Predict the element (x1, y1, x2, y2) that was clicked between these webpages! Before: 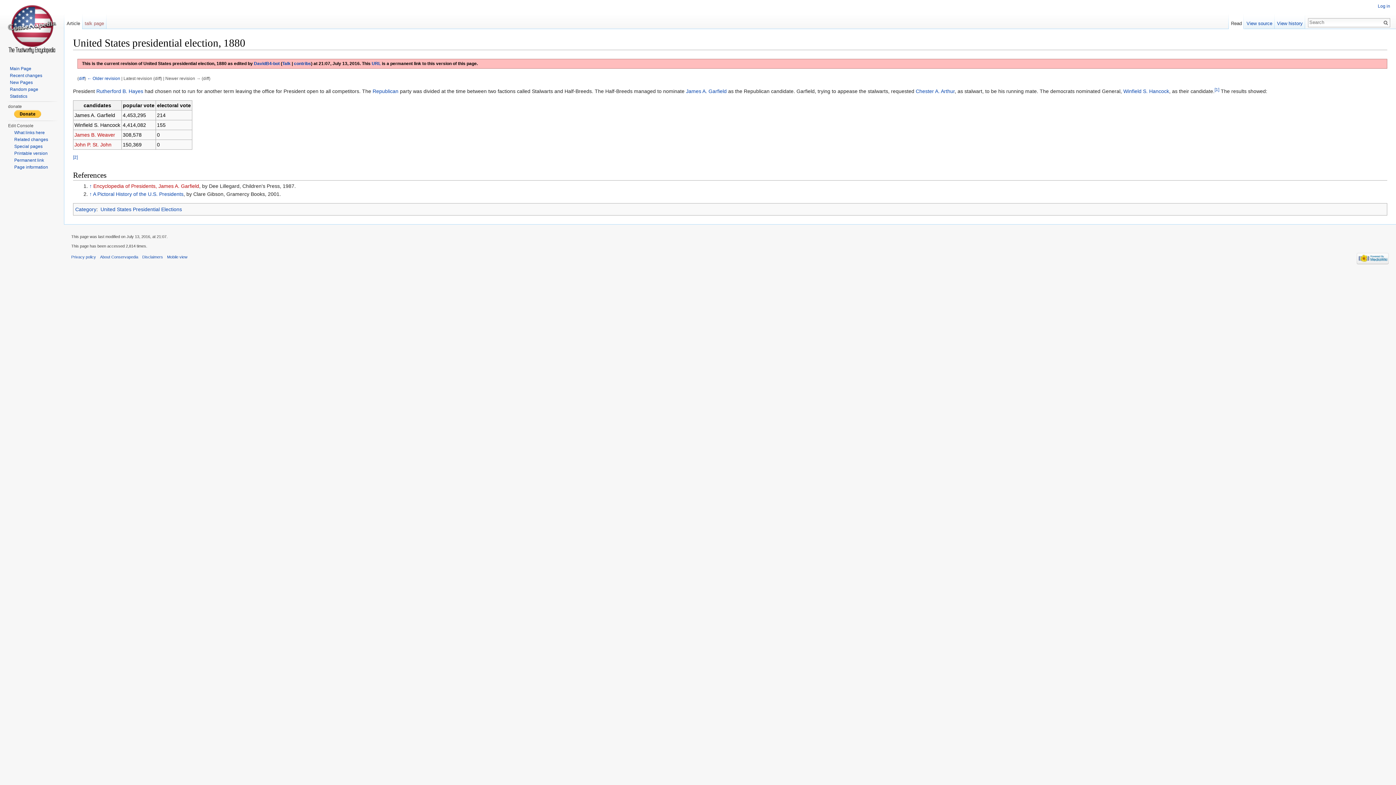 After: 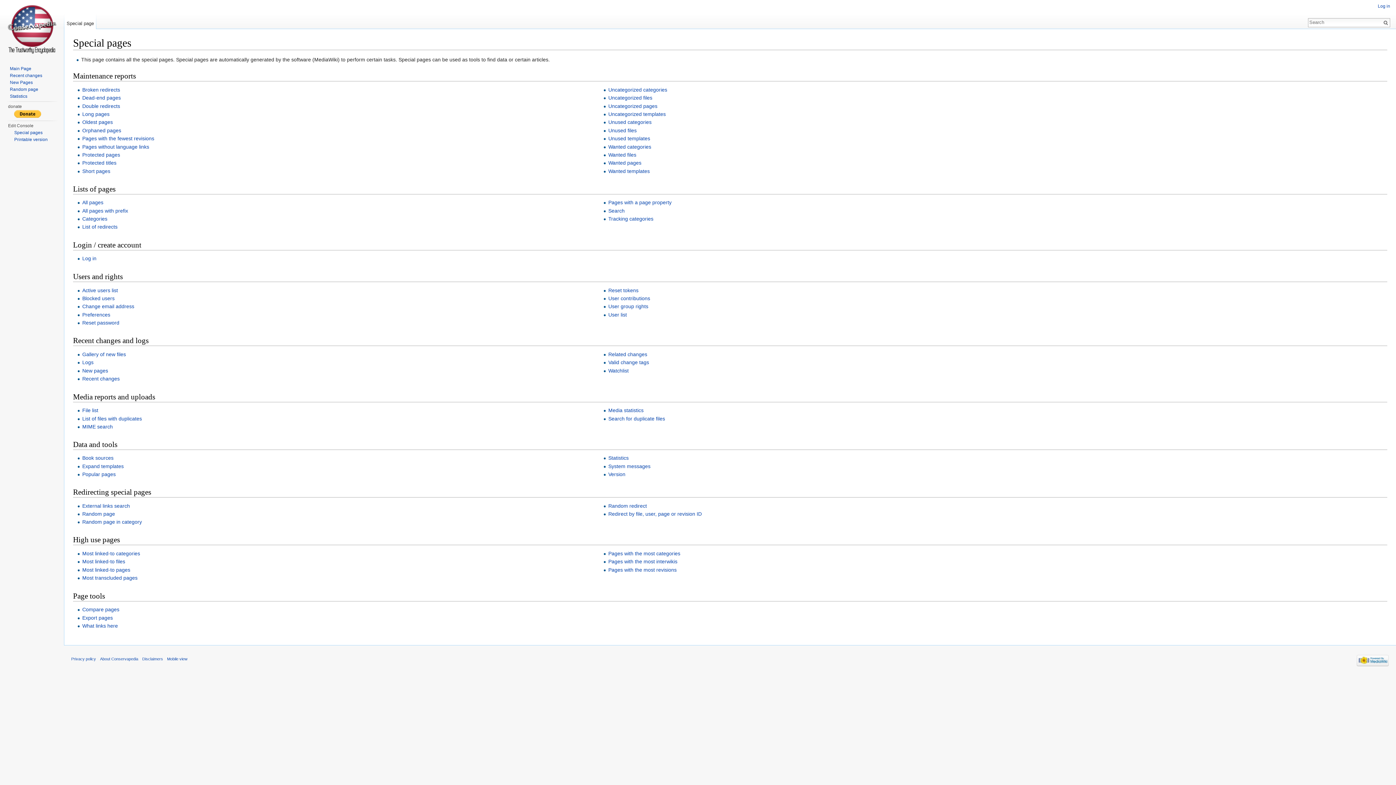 Action: label: Special pages bbox: (14, 144, 42, 149)